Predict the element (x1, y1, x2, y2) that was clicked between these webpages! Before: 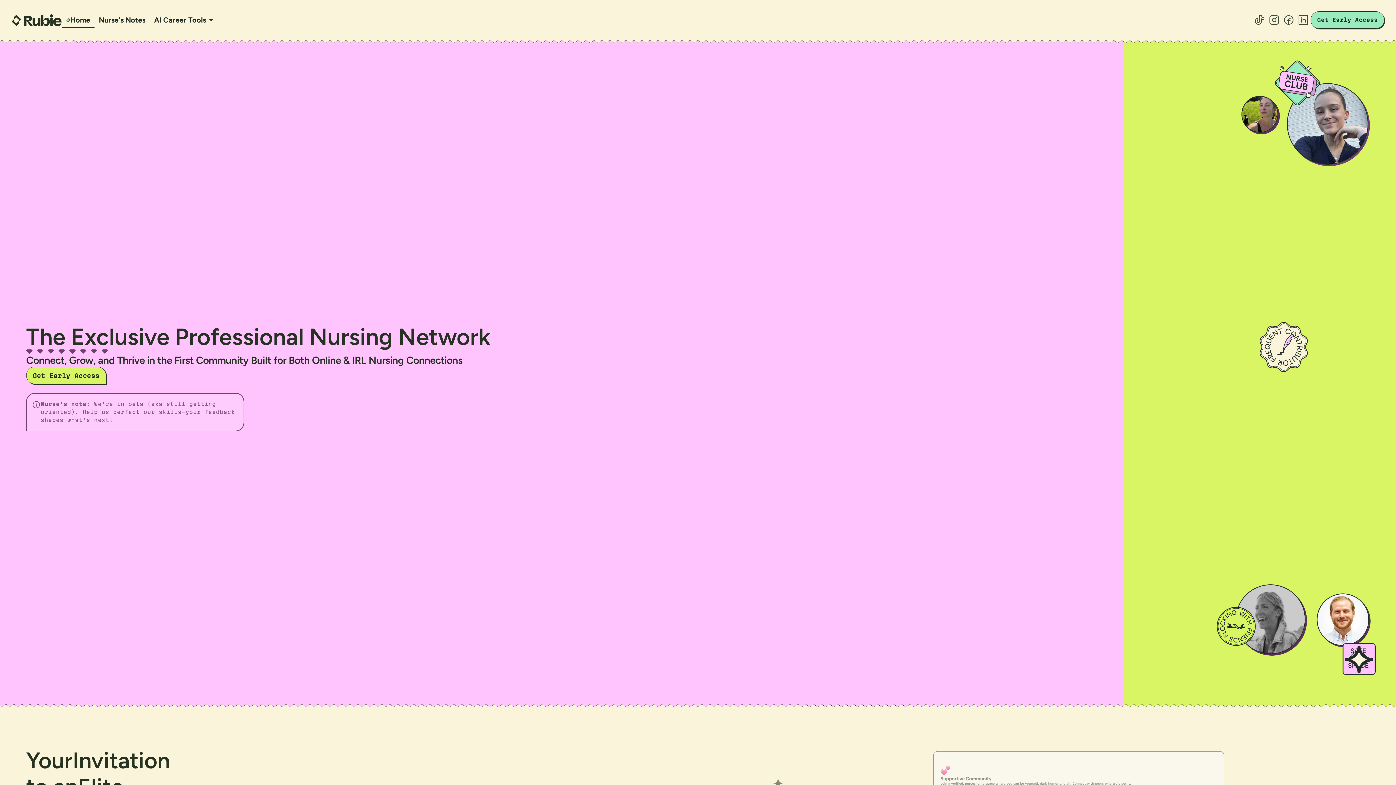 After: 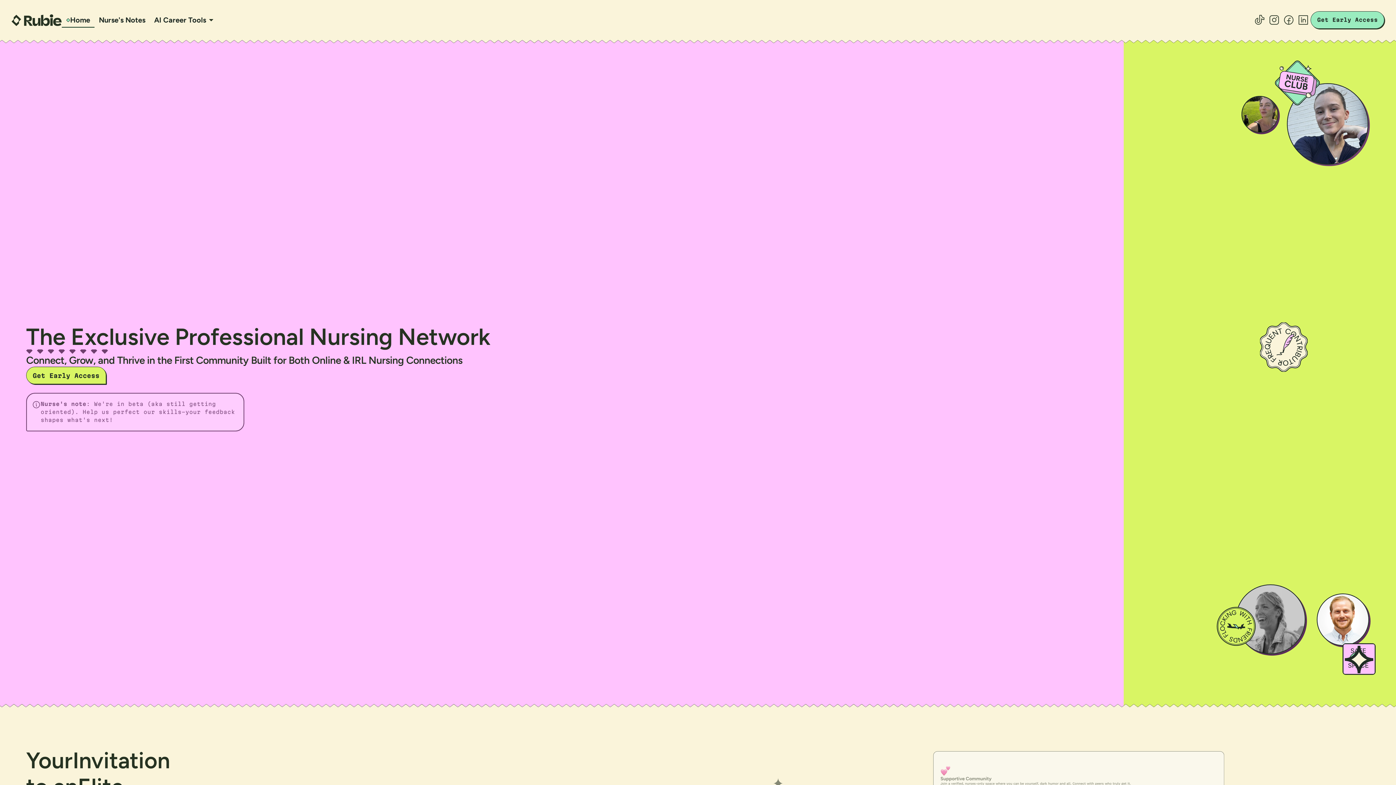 Action: bbox: (1252, 12, 1267, 27)